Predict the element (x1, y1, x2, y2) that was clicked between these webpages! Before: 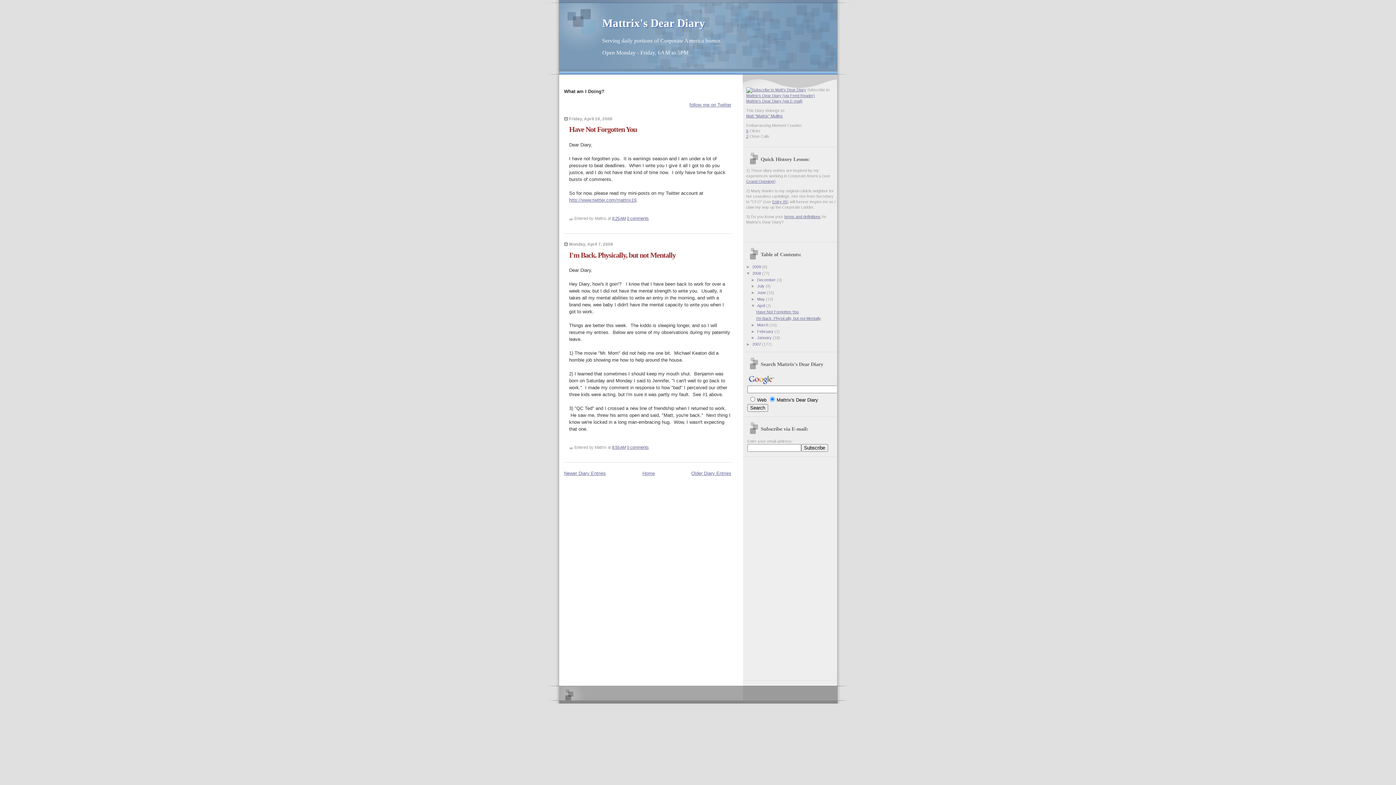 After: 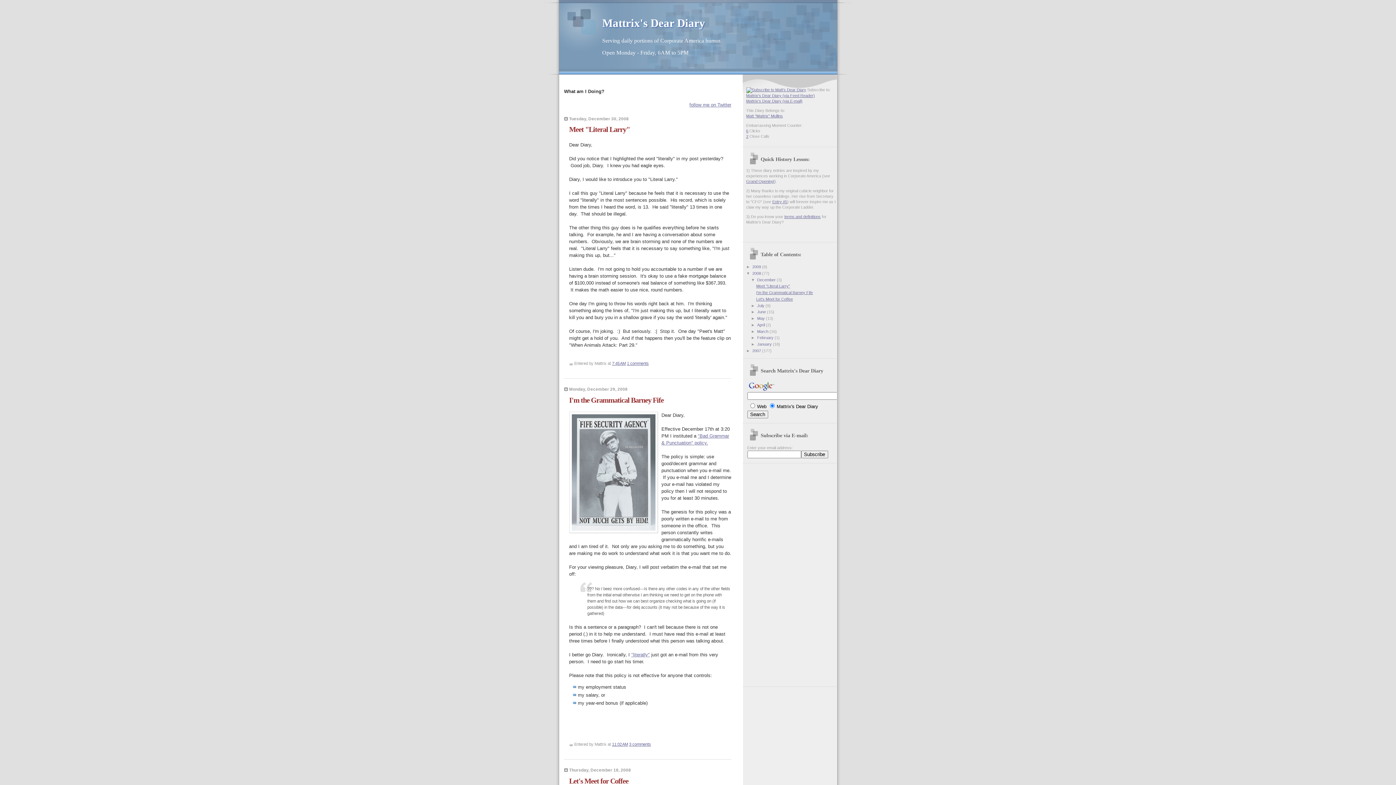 Action: bbox: (757, 277, 777, 282) label: December 